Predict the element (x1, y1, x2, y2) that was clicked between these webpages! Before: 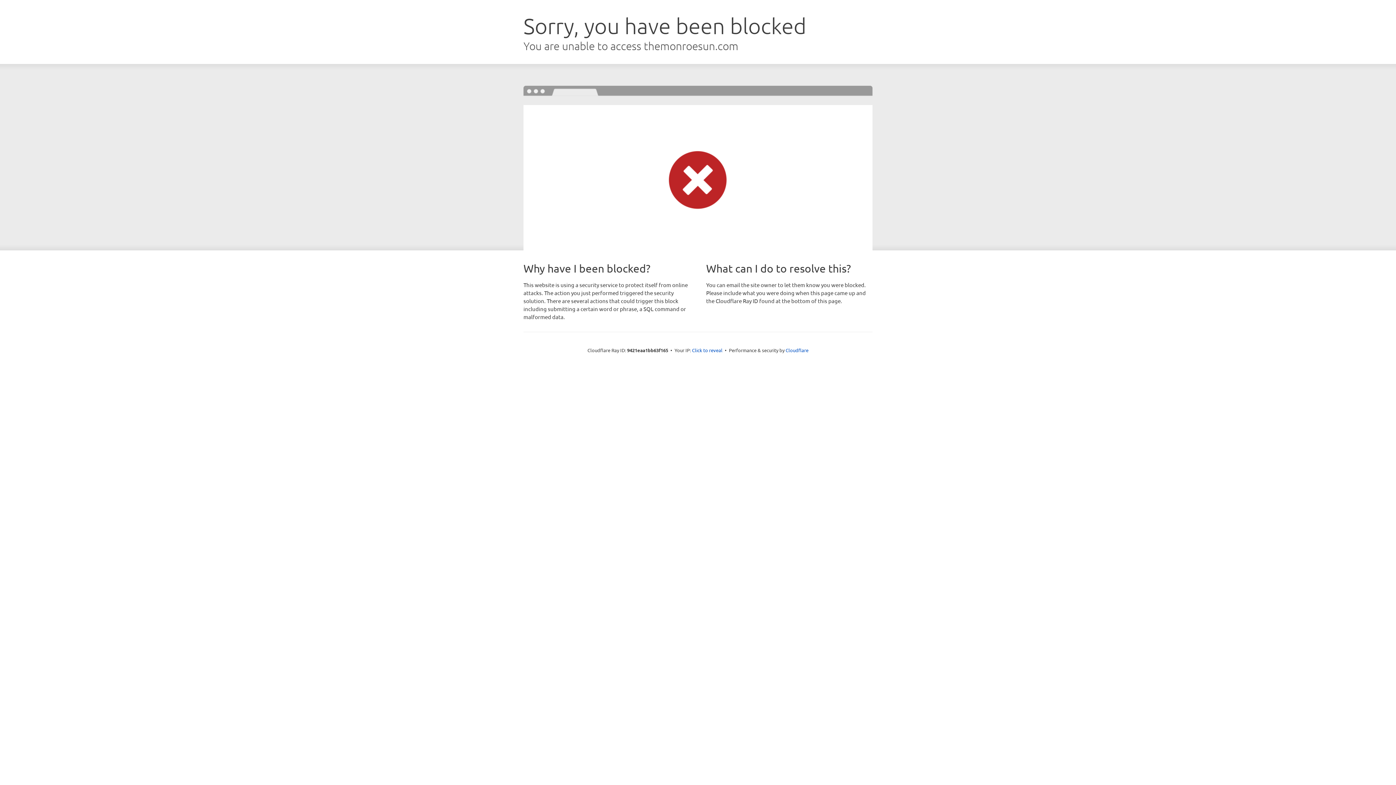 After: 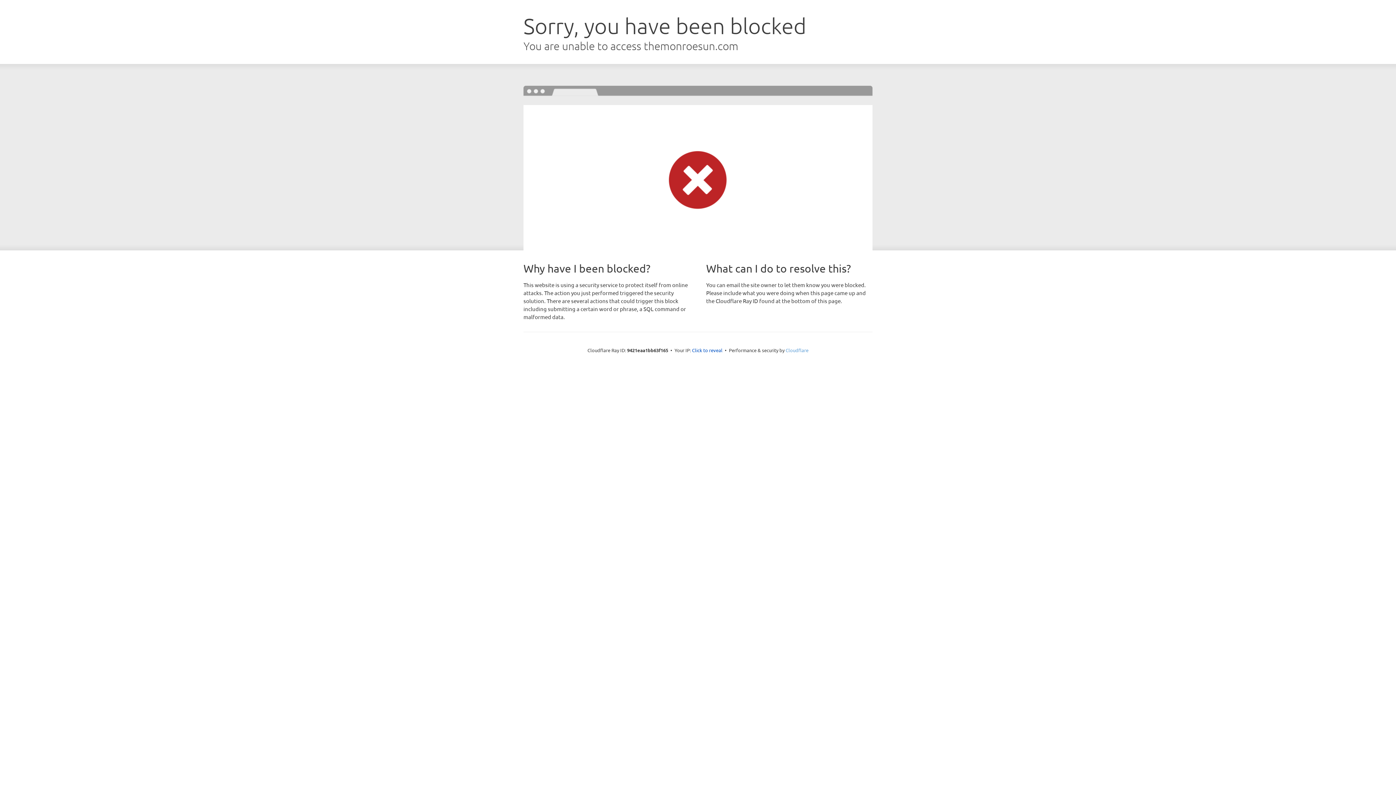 Action: label: Cloudflare bbox: (785, 347, 808, 353)